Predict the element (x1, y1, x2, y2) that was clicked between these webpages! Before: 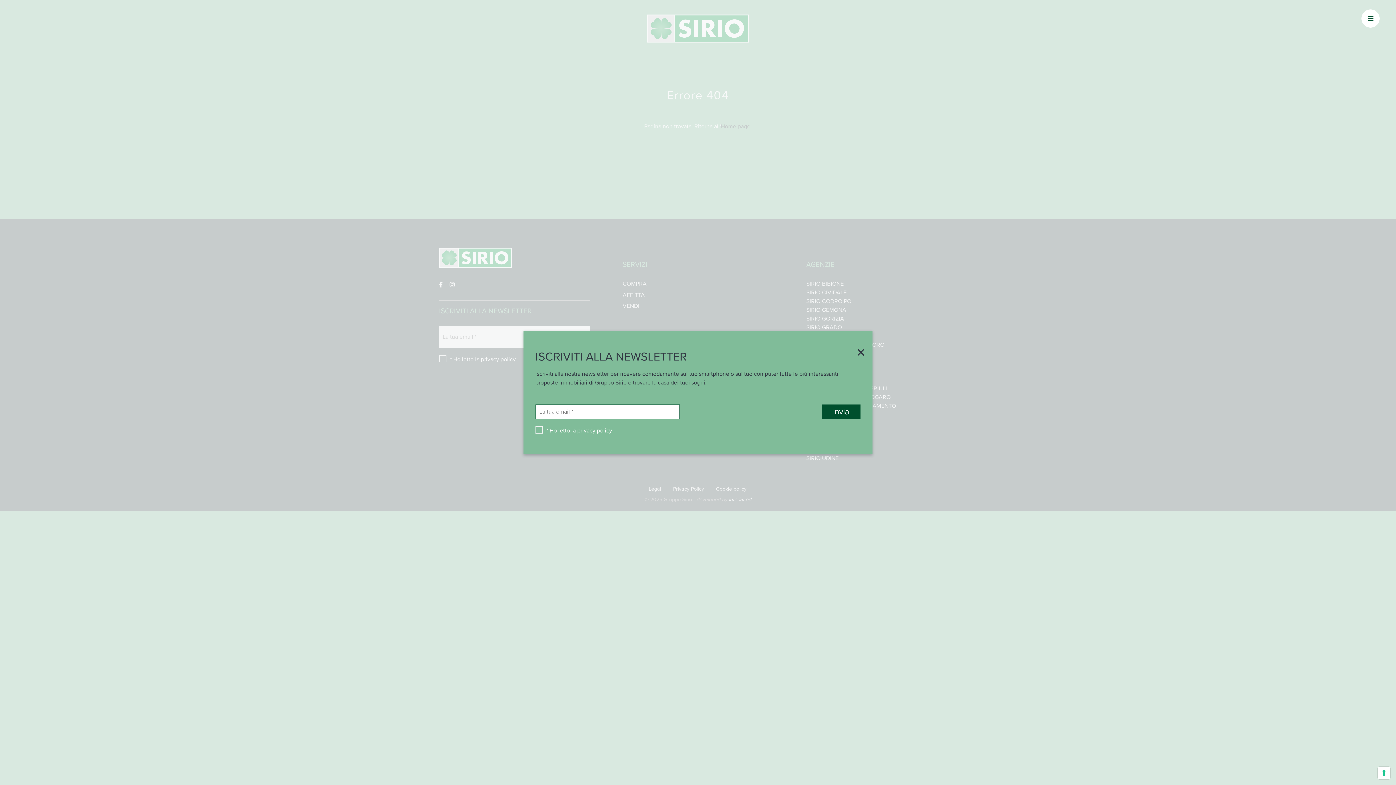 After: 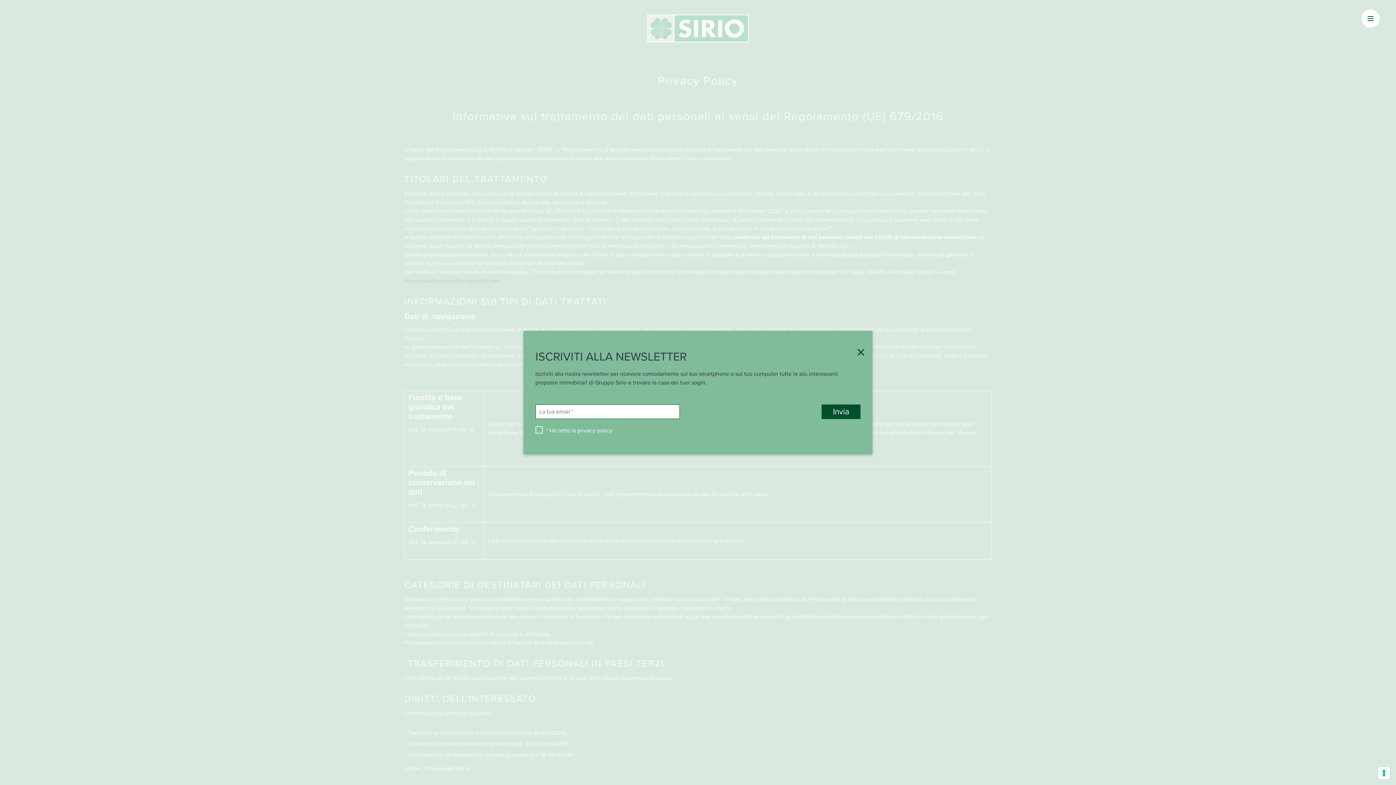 Action: bbox: (577, 426, 612, 435) label: privacy policy